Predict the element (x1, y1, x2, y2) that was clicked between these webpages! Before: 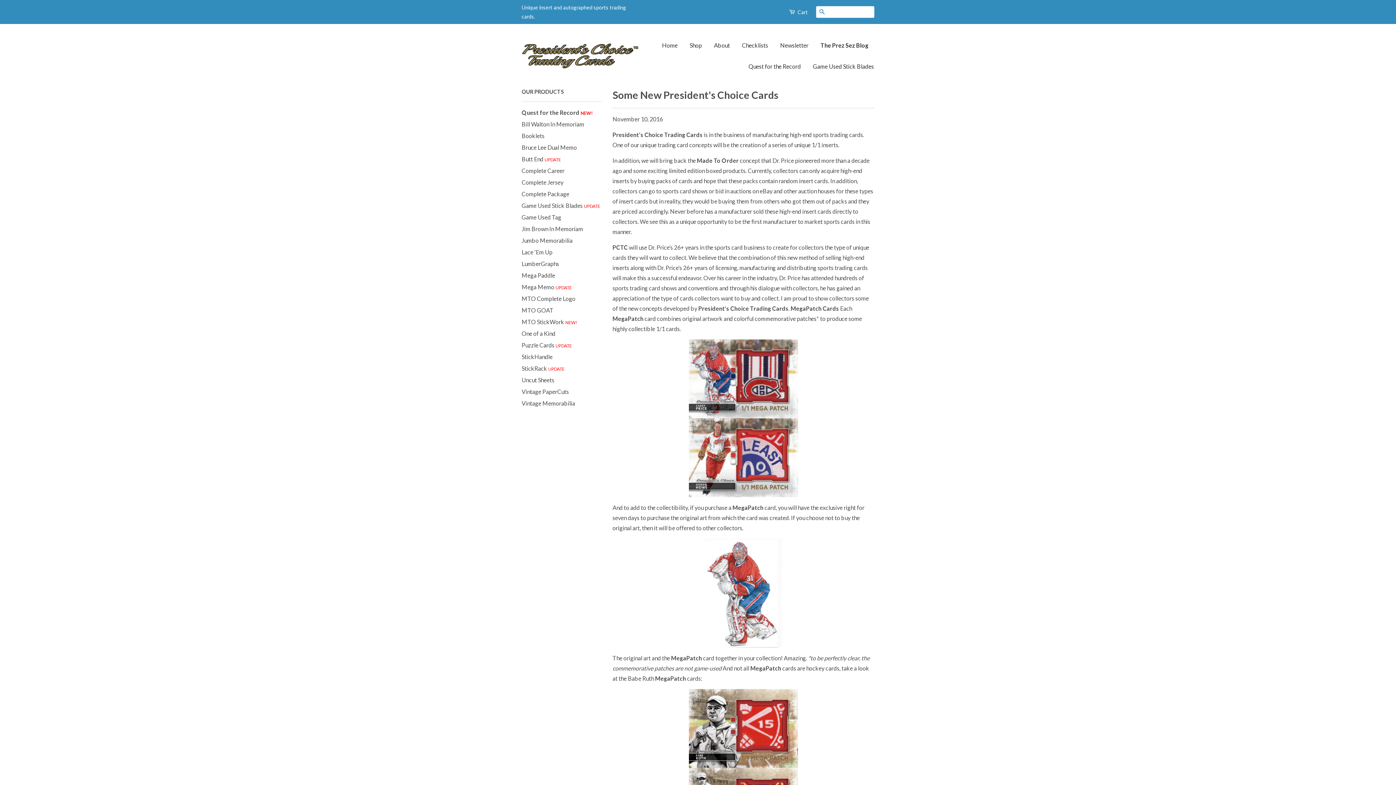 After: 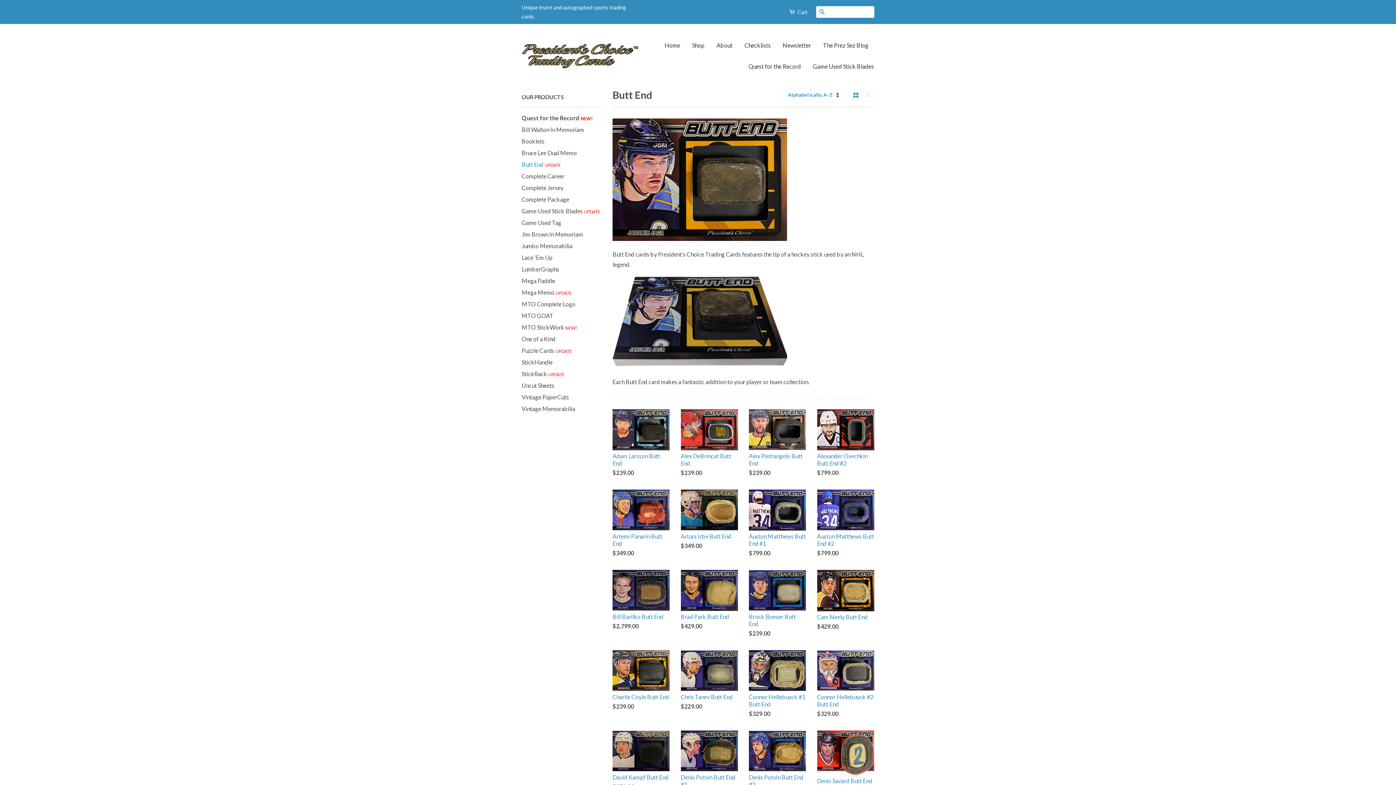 Action: label: Butt End UPDATE bbox: (521, 155, 561, 162)